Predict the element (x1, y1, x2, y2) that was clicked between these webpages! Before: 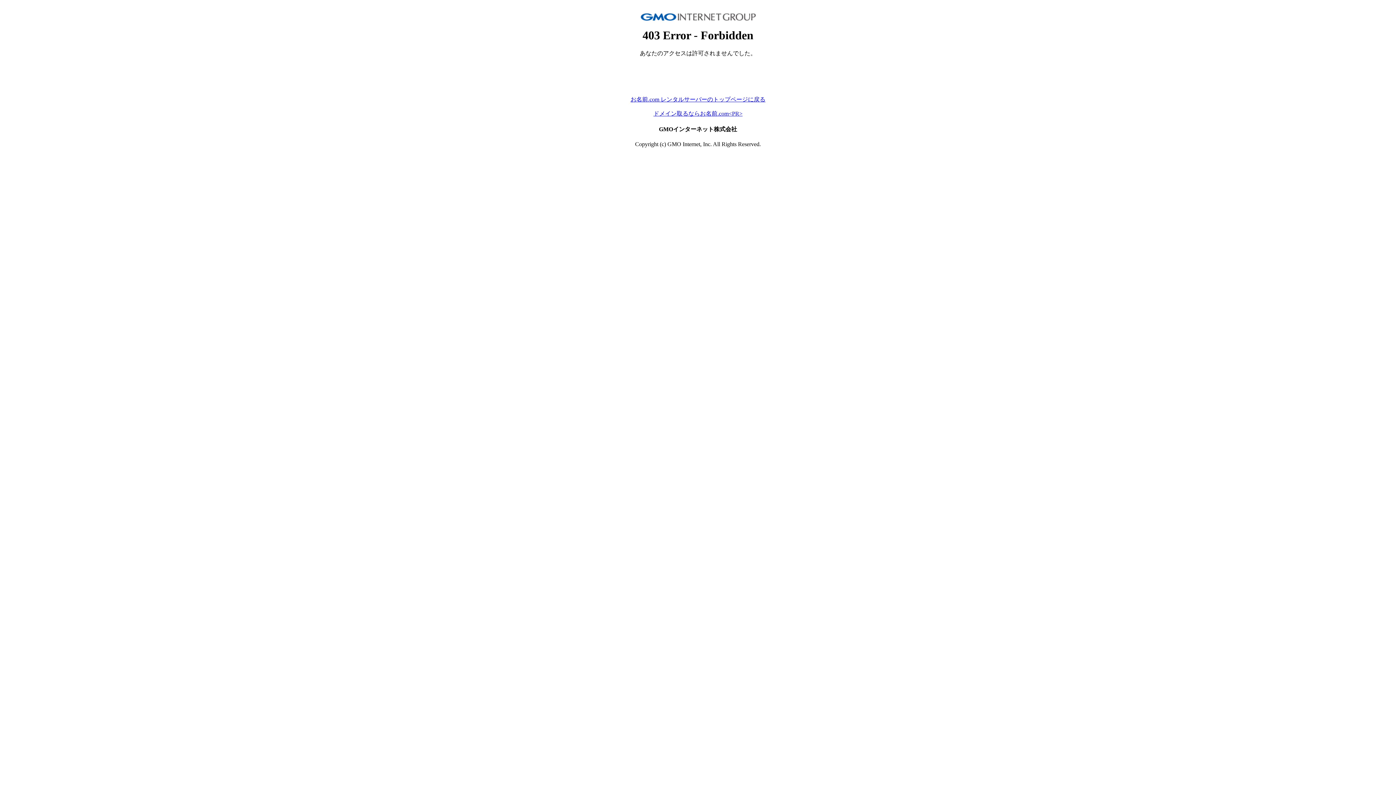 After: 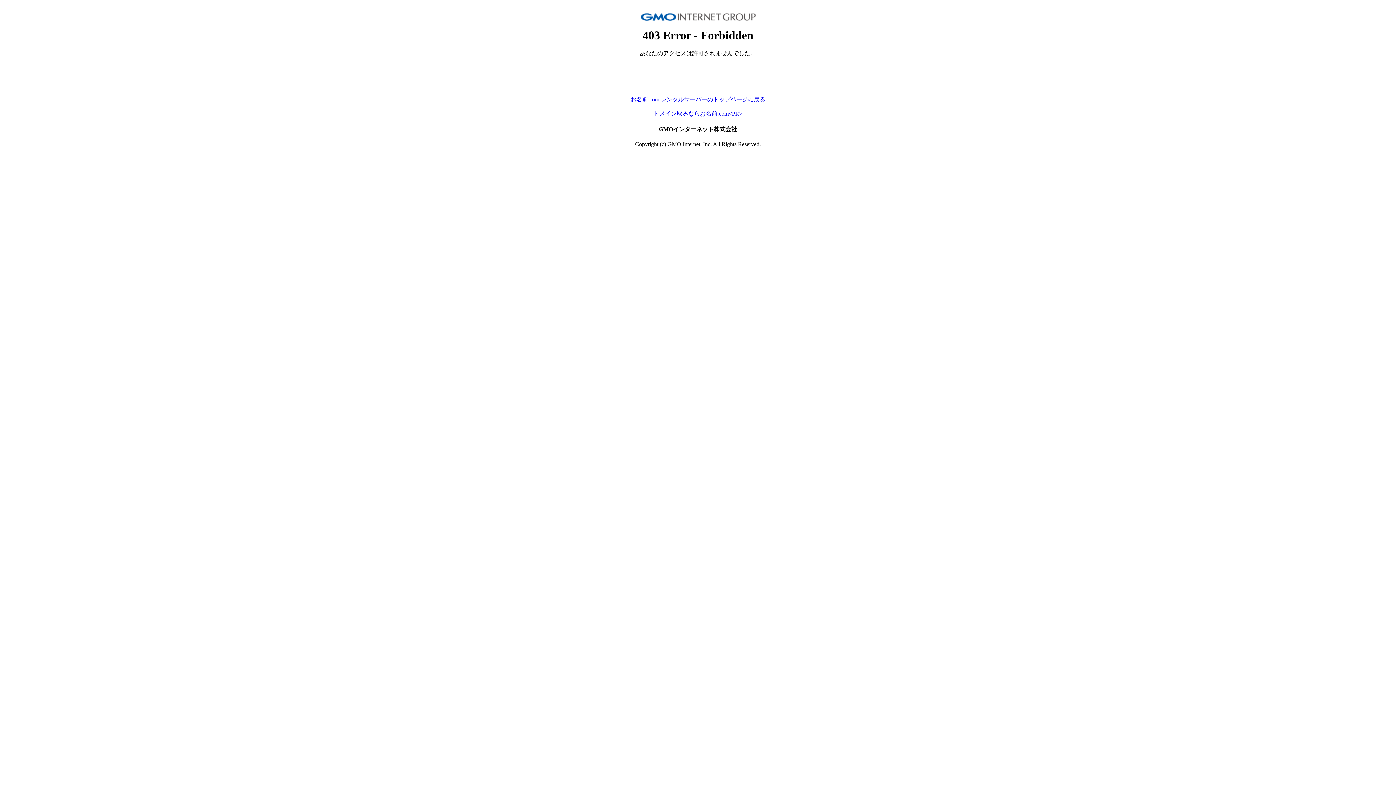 Action: bbox: (630, 96, 765, 102) label: お名前.com レンタルサーバーのトップページに戻る